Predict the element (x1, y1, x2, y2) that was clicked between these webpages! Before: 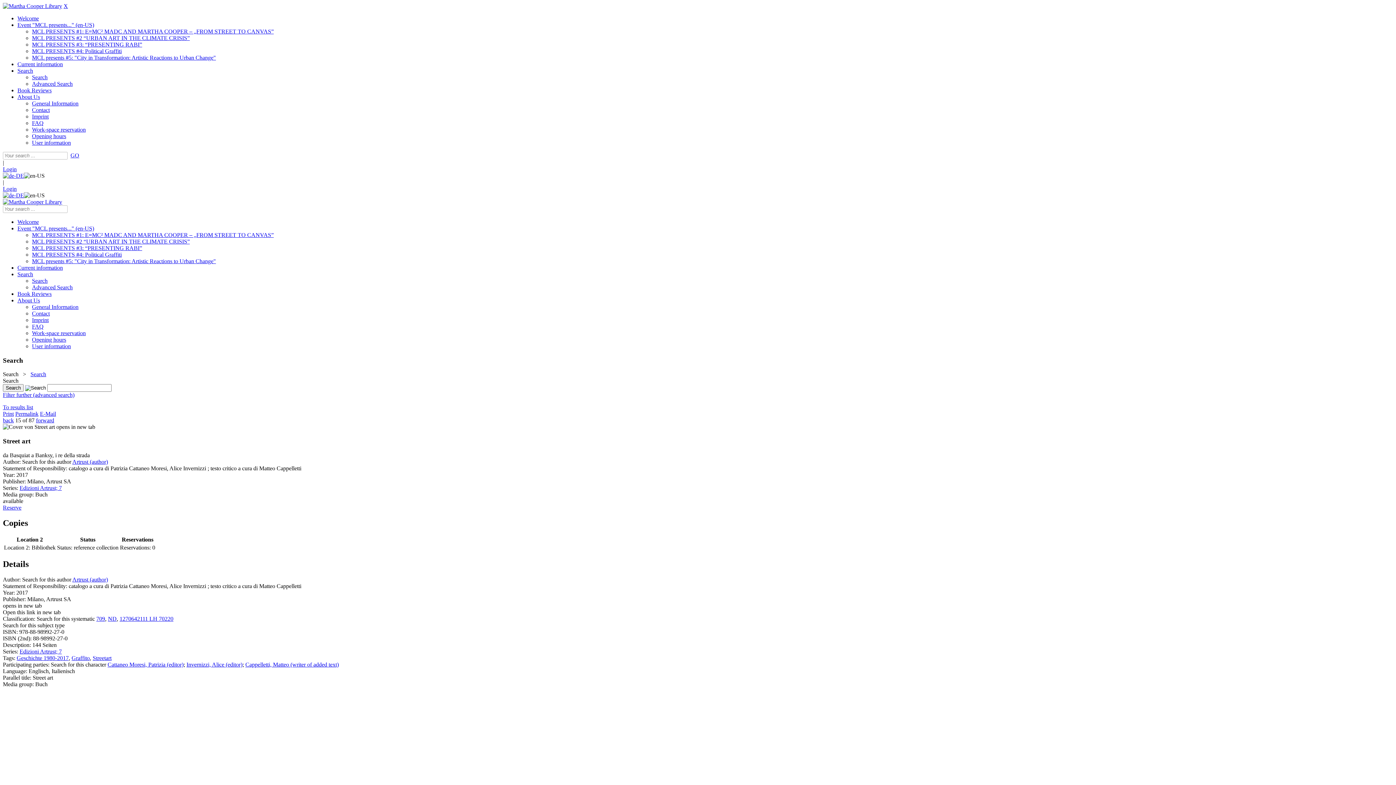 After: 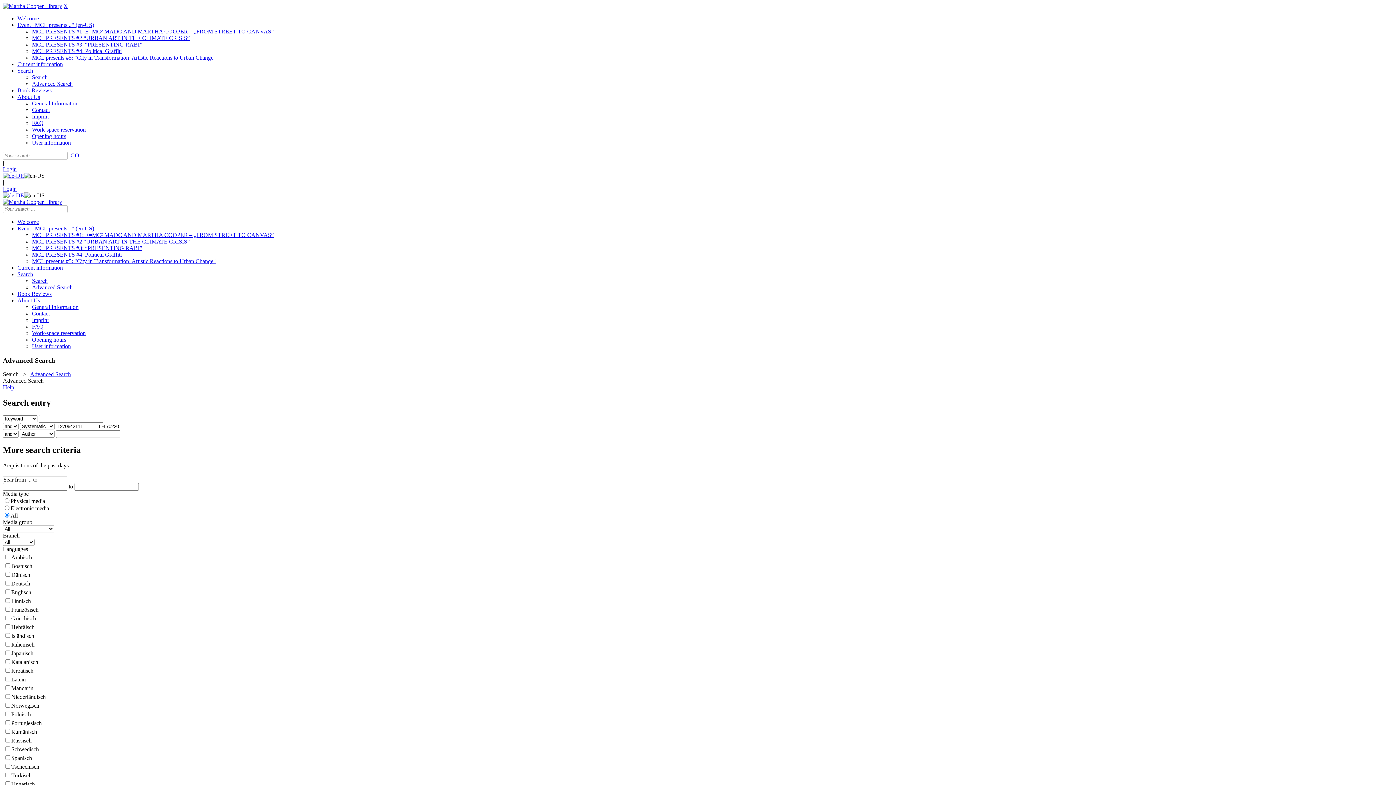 Action: bbox: (2, 392, 74, 398) label: Filter further (advanced search)